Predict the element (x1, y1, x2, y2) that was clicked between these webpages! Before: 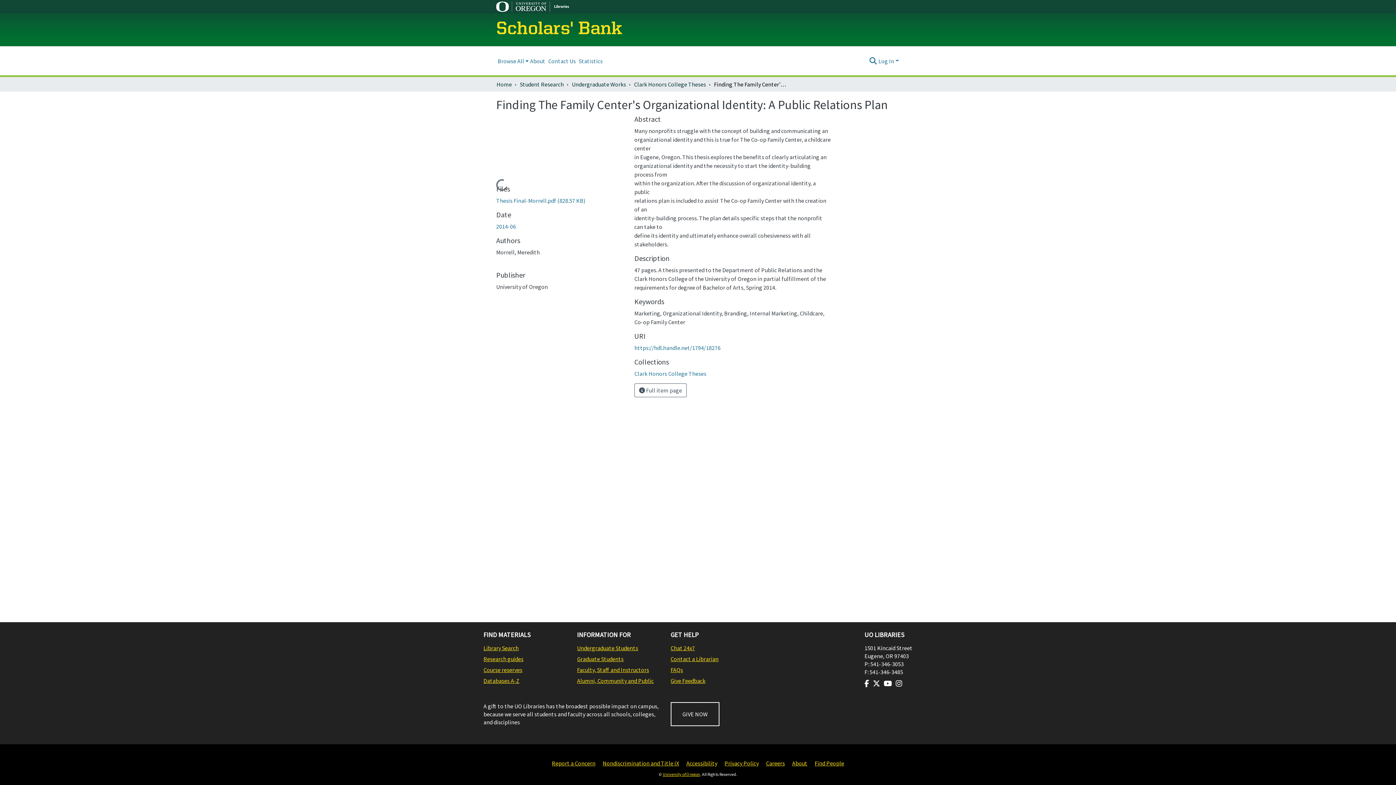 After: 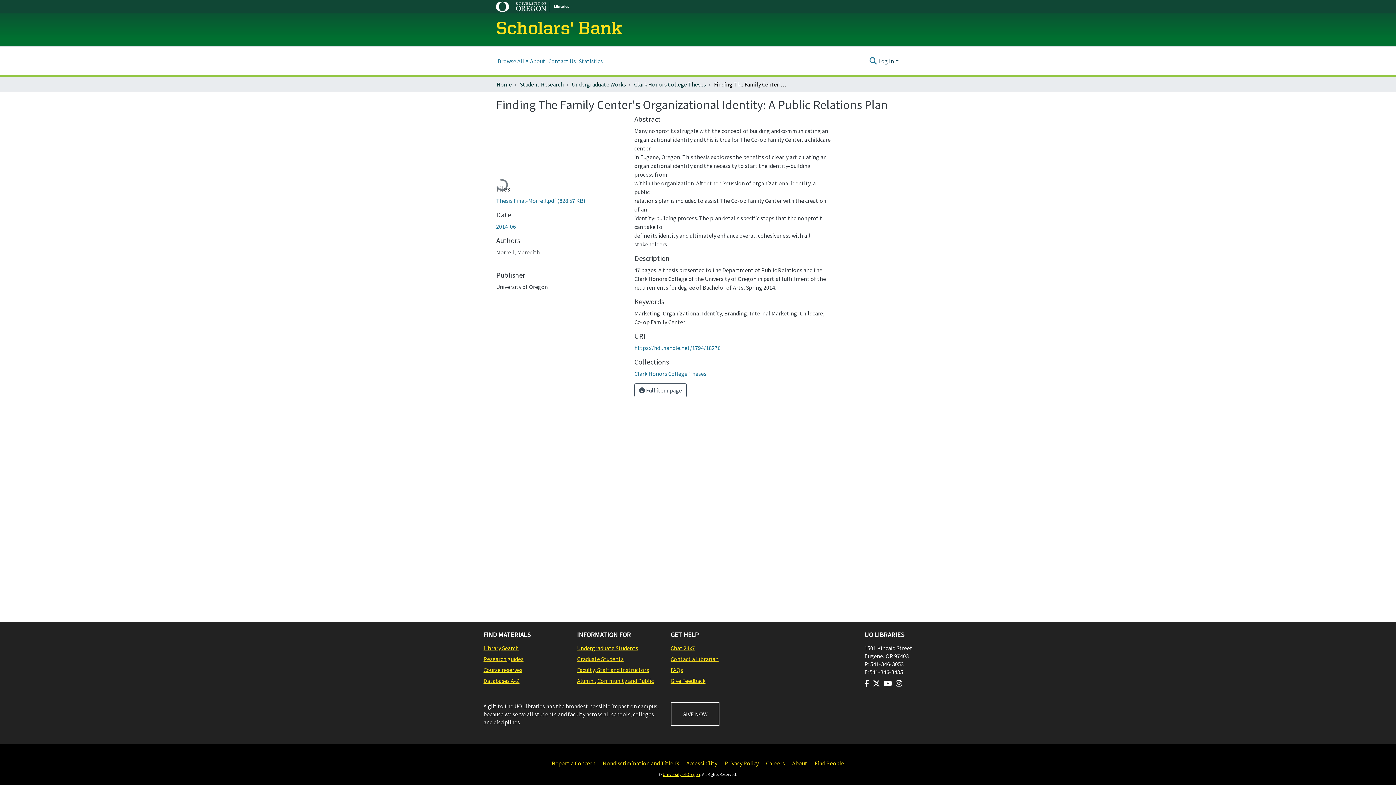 Action: bbox: (877, 57, 900, 64) label: Log In